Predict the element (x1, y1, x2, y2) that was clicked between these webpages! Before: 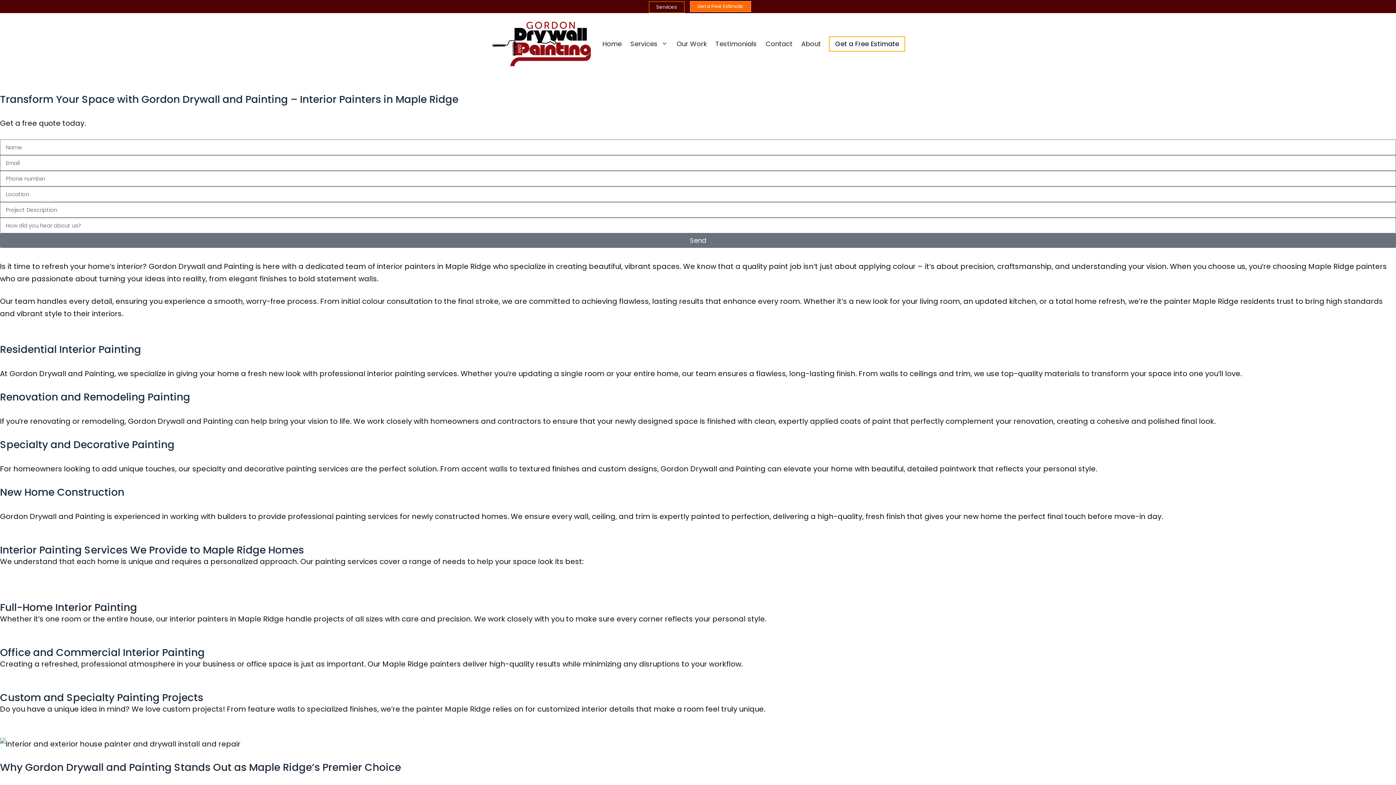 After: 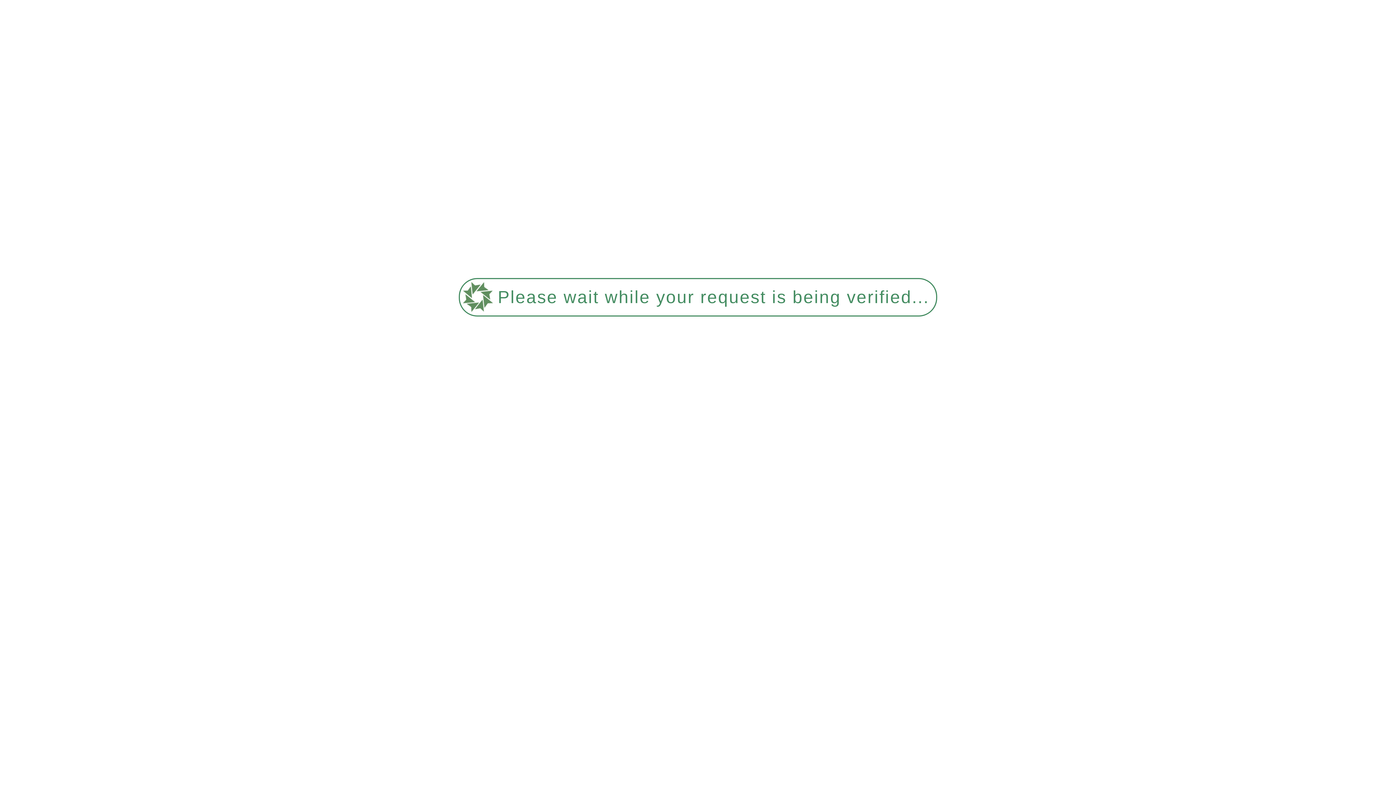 Action: bbox: (598, 33, 626, 54) label: Home